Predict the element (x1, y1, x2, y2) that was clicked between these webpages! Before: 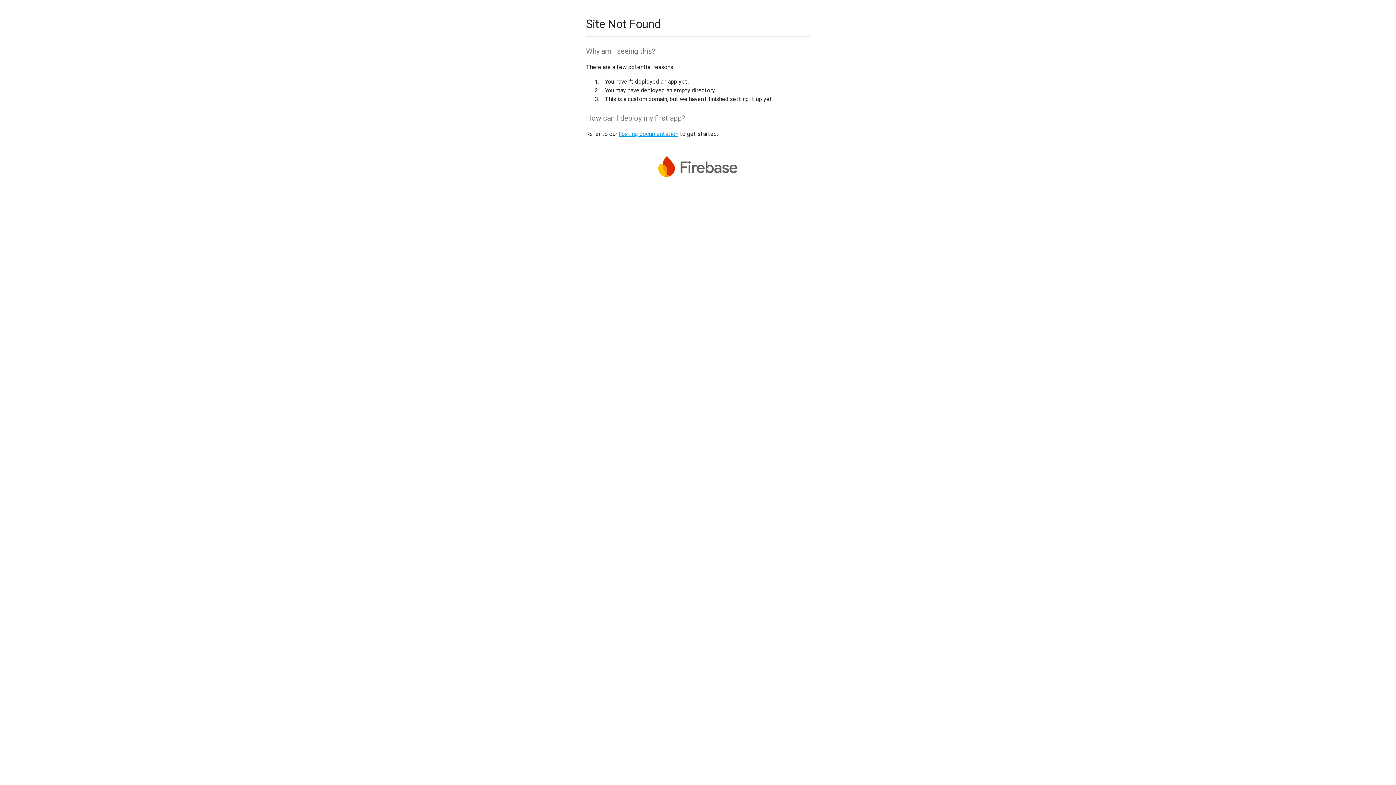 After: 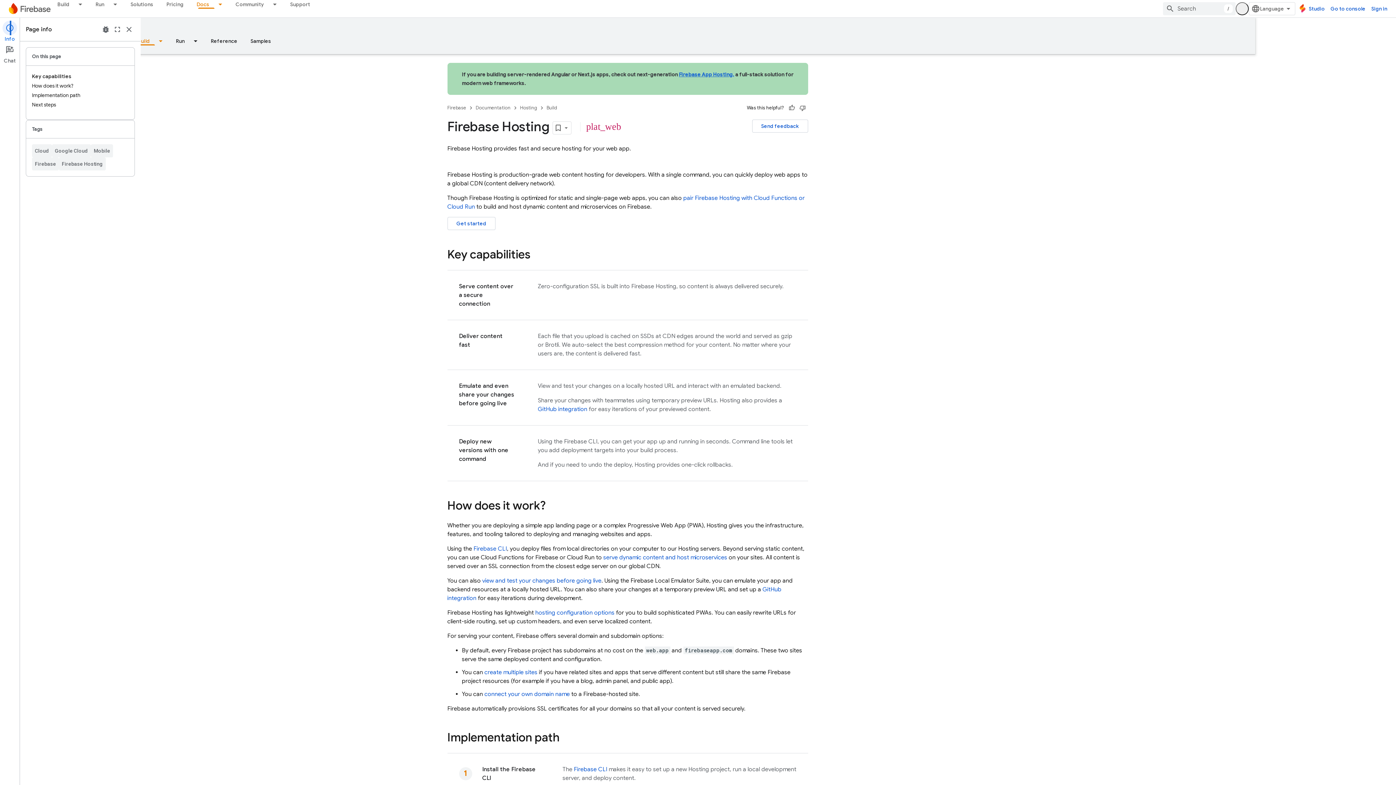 Action: bbox: (618, 130, 678, 137) label: hosting documentation